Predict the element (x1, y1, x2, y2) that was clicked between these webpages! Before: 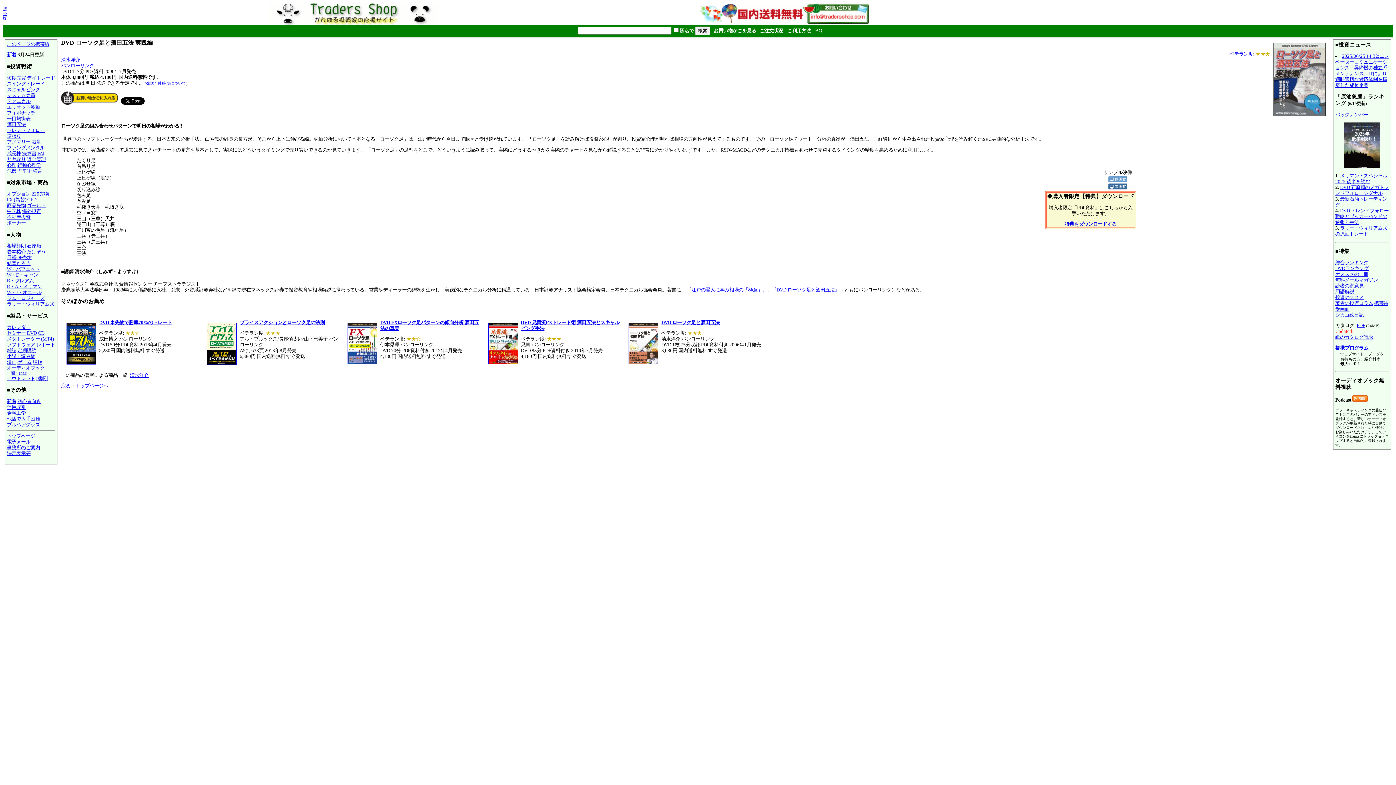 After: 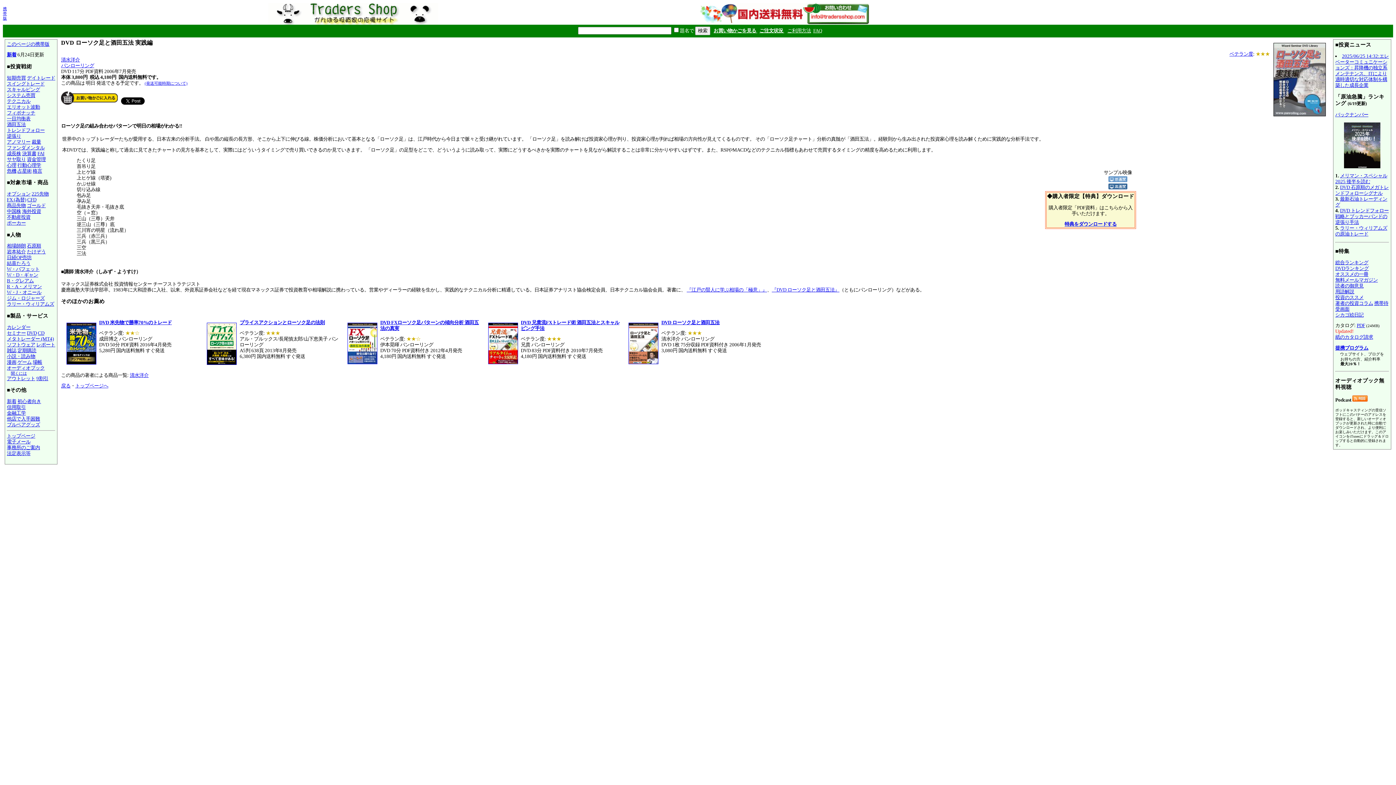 Action: bbox: (700, 20, 870, 25)